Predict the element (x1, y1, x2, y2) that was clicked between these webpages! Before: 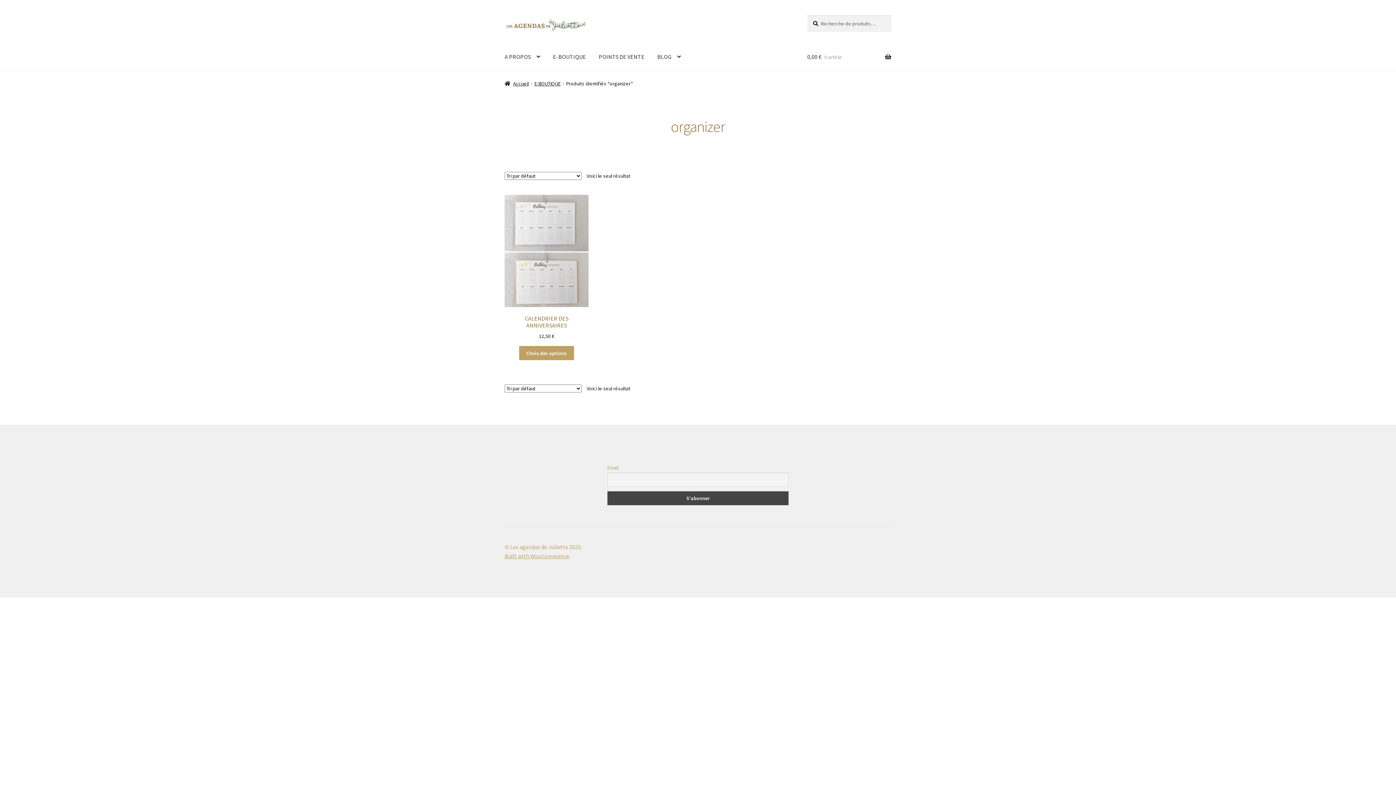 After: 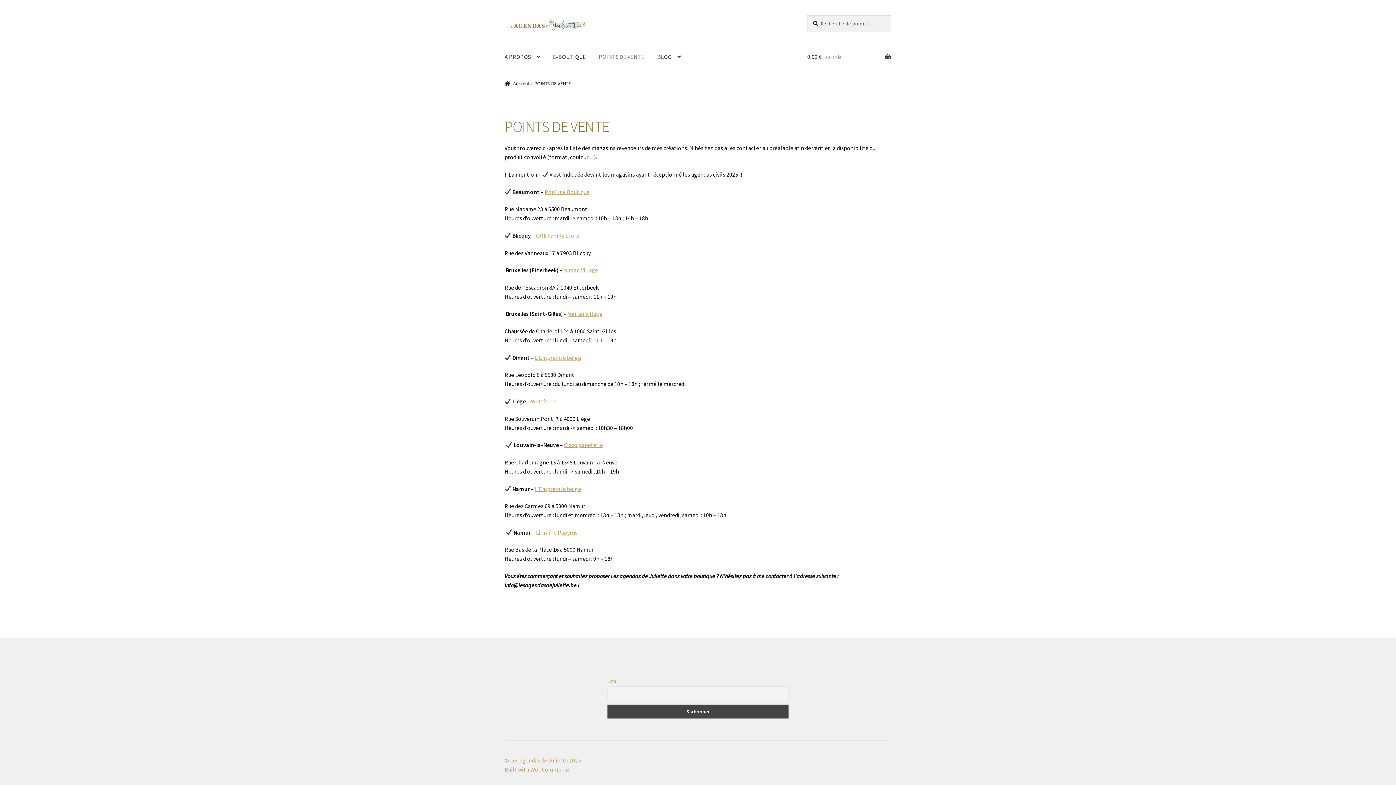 Action: bbox: (593, 43, 650, 70) label: POINTS DE VENTE